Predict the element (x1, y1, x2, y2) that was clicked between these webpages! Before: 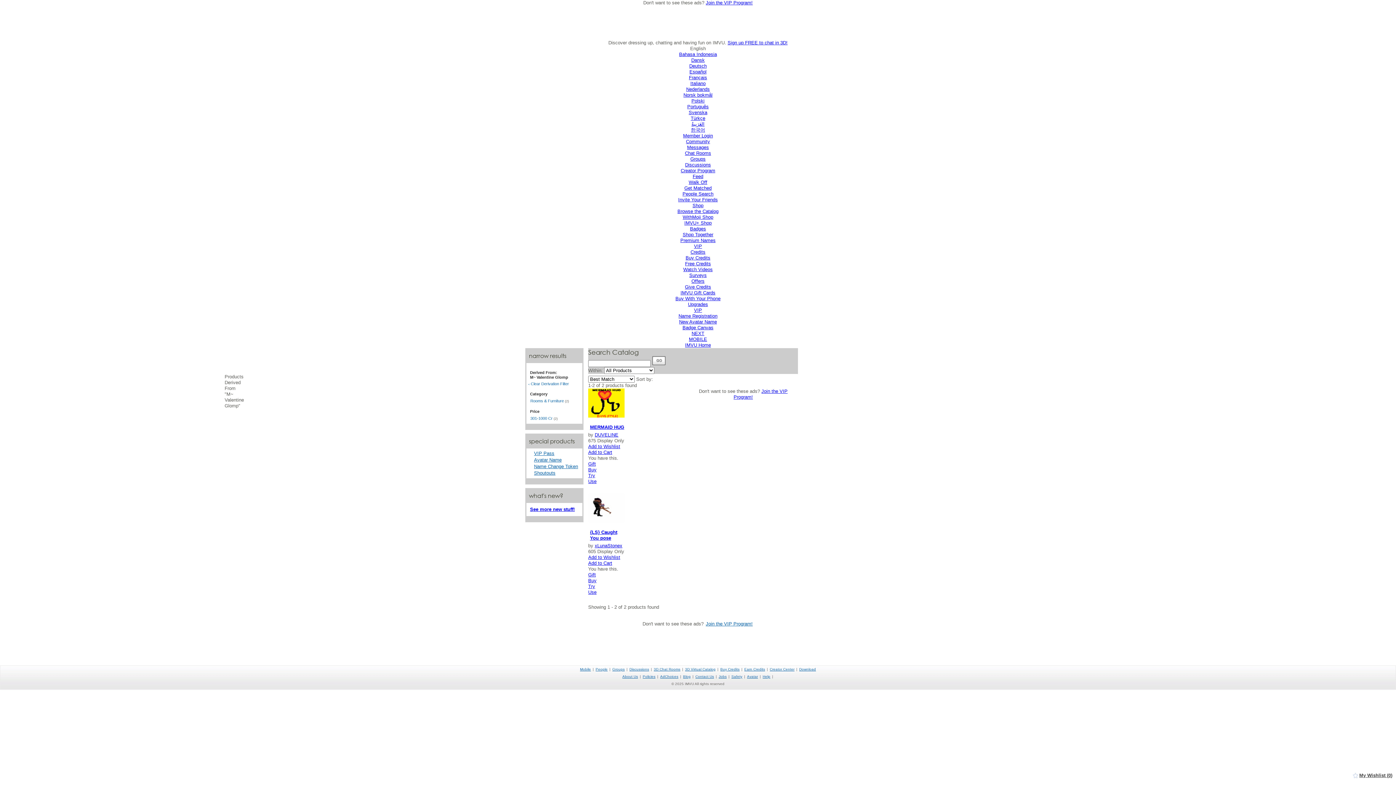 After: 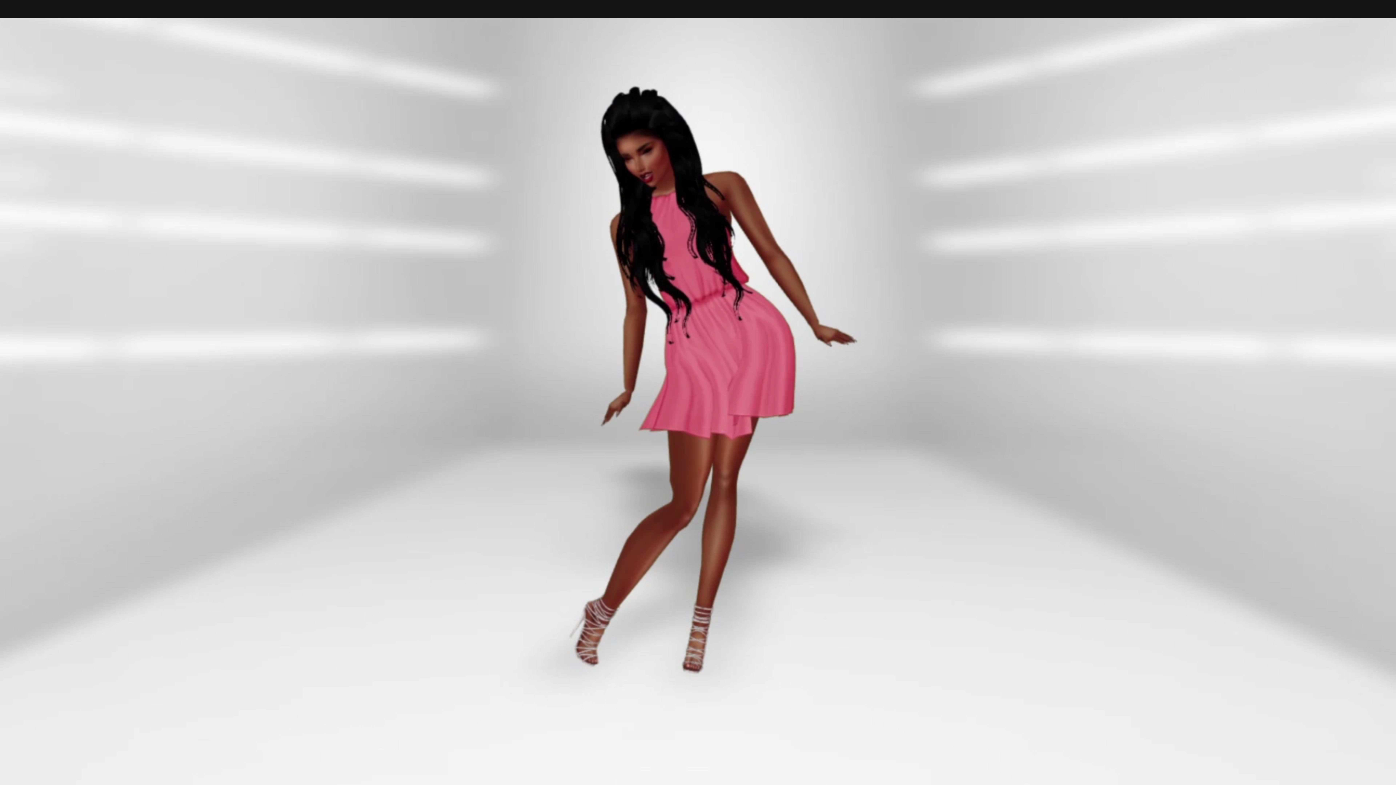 Action: label: Give Credits bbox: (685, 284, 711, 289)